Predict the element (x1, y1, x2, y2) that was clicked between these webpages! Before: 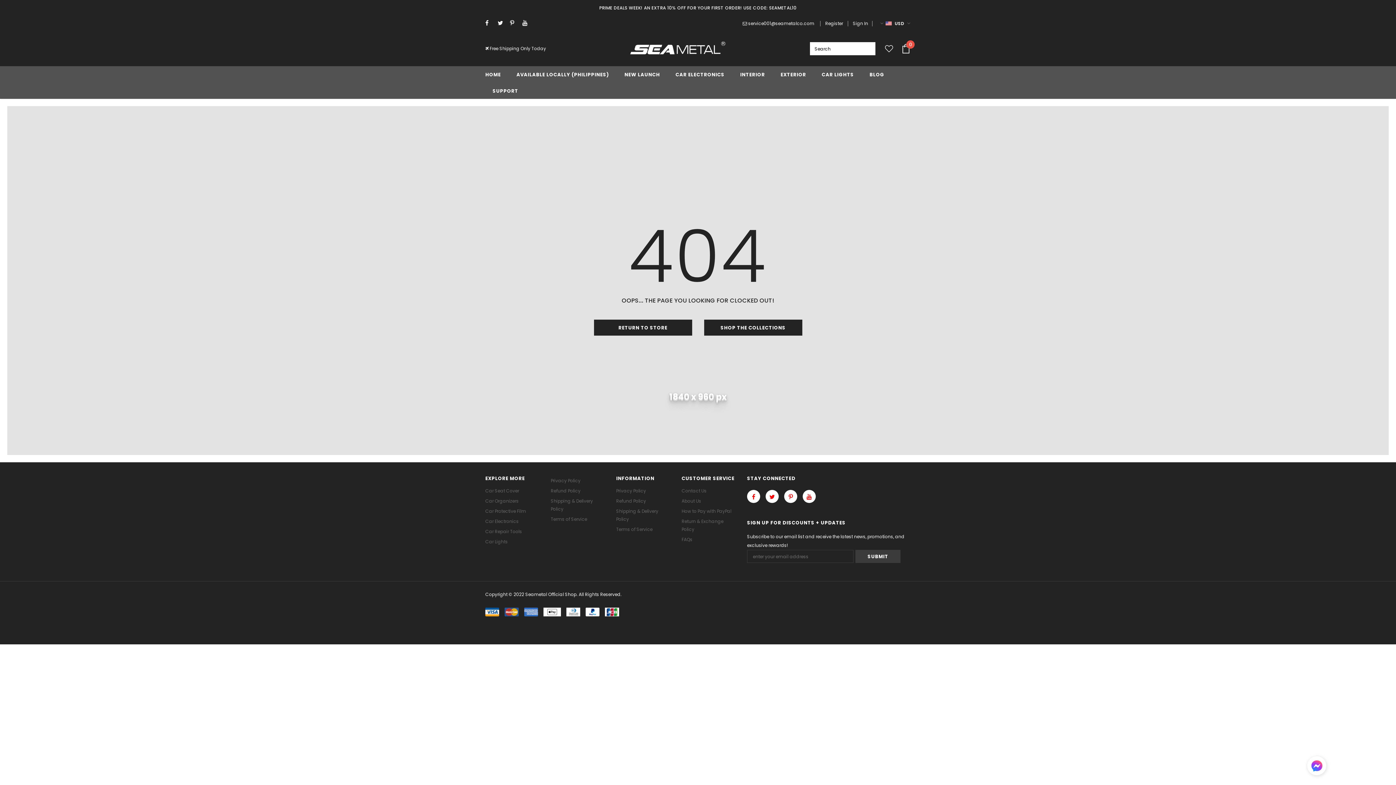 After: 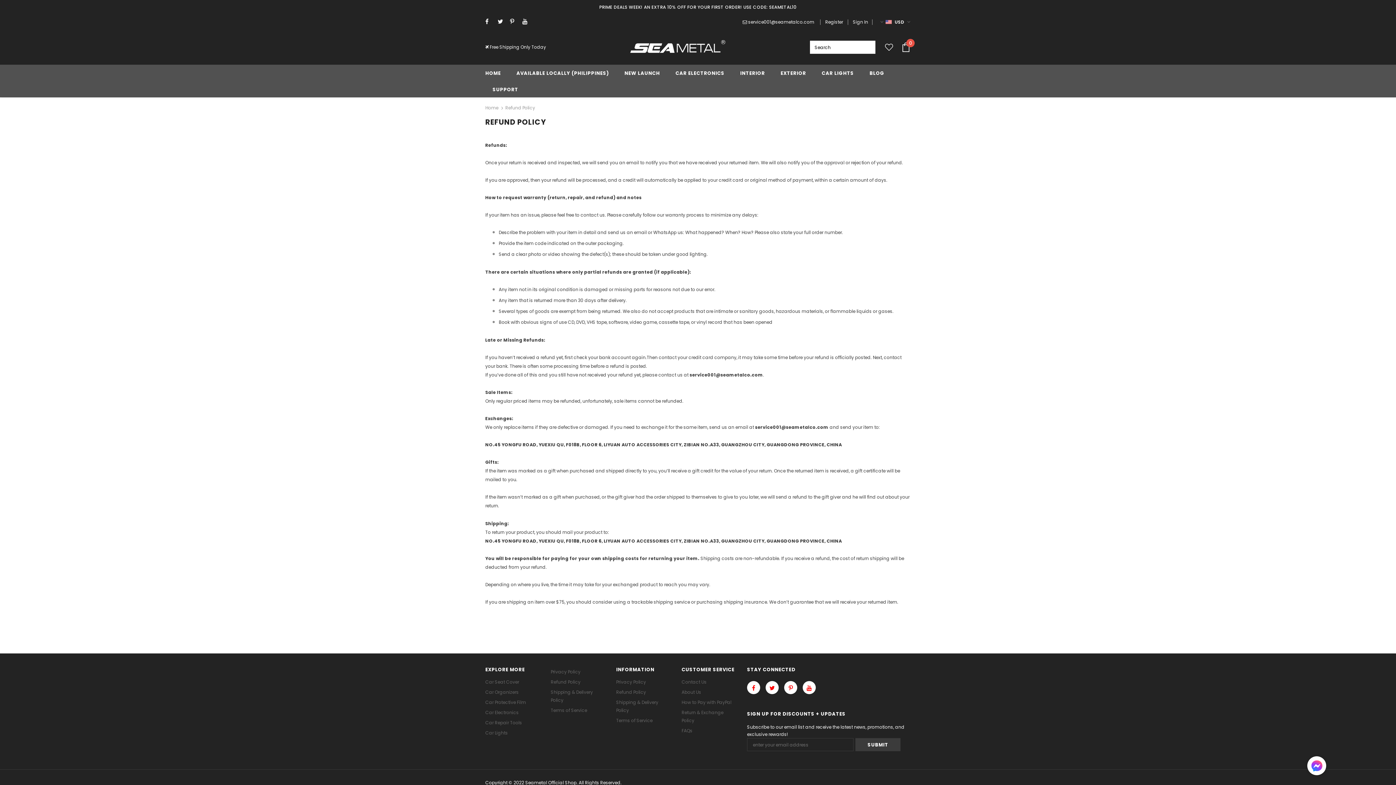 Action: bbox: (616, 496, 646, 506) label: Refund Policy